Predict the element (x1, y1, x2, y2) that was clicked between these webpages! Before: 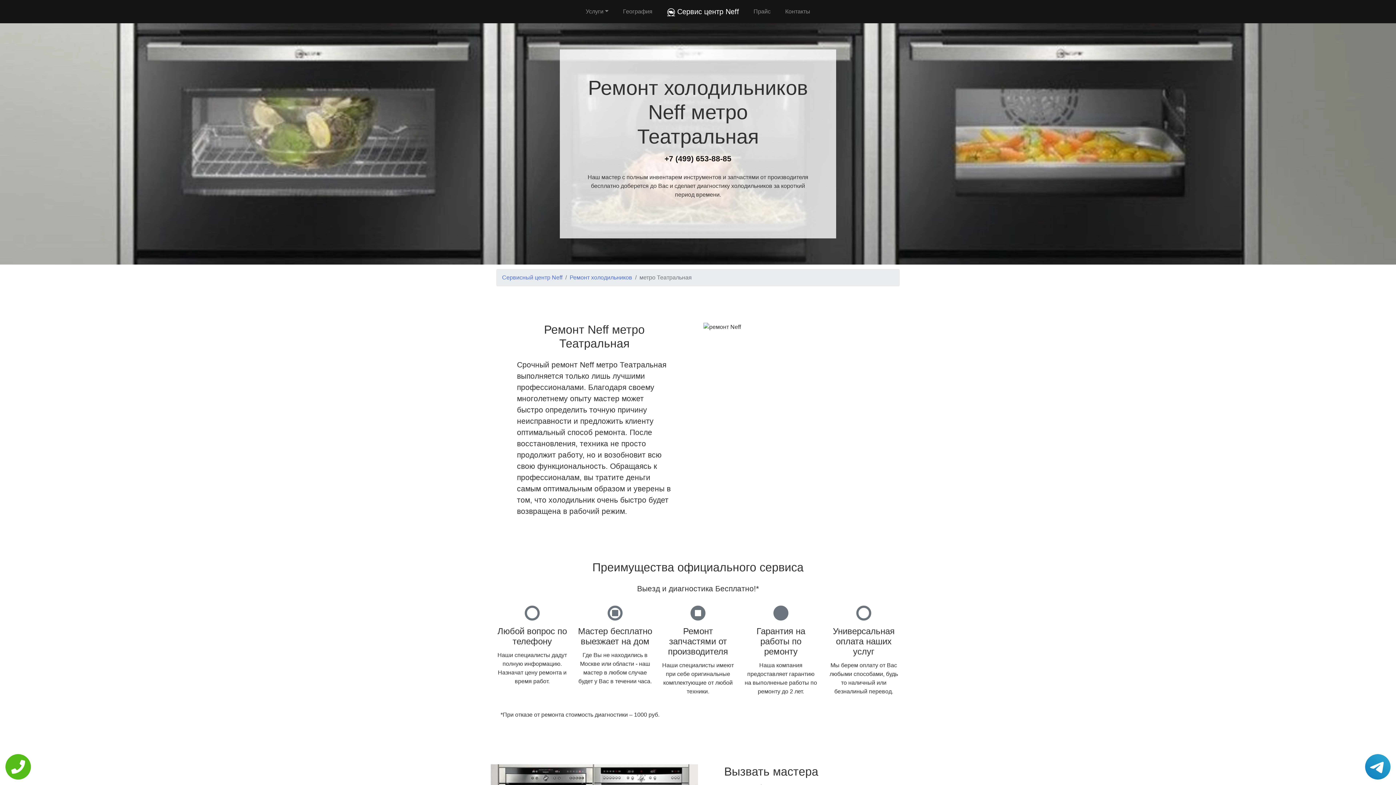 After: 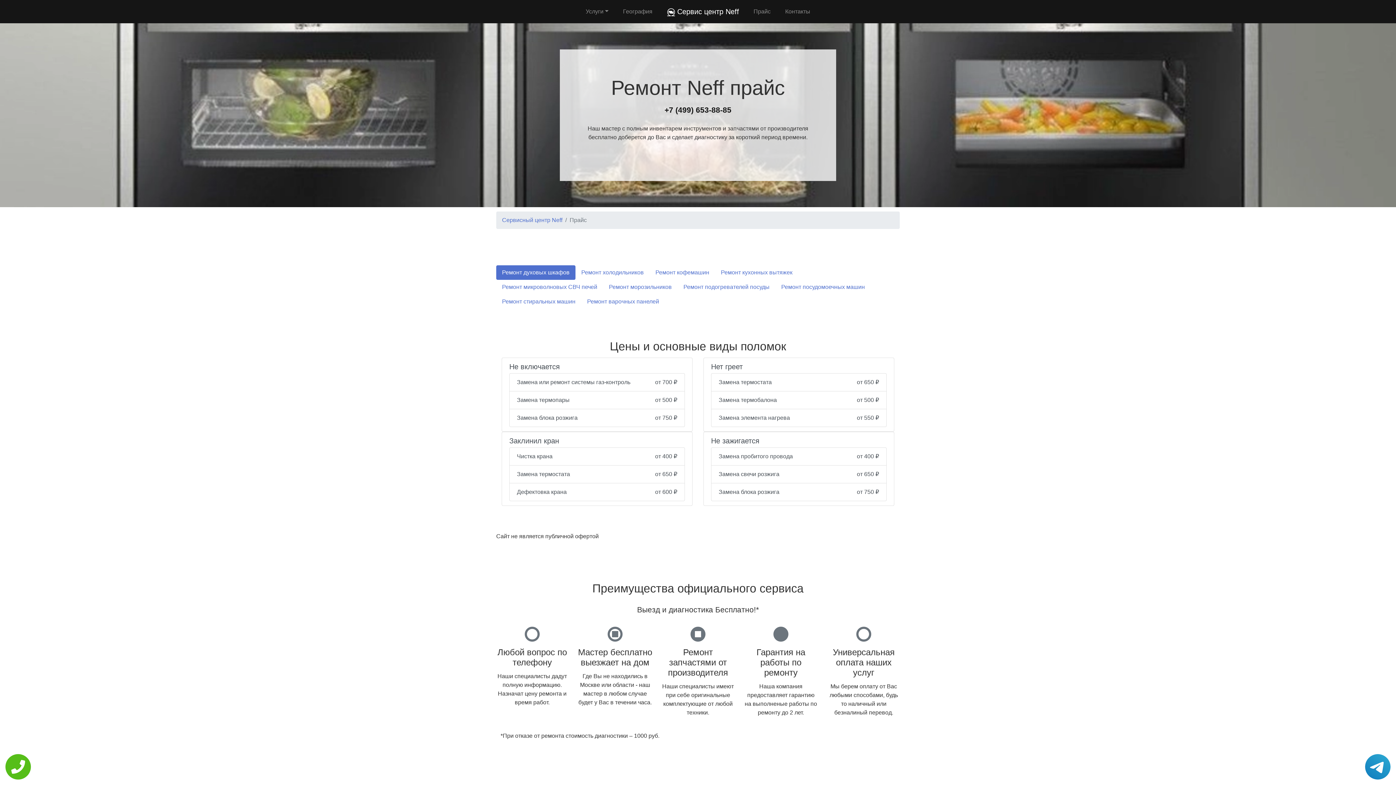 Action: label: Прайс bbox: (750, 4, 773, 18)